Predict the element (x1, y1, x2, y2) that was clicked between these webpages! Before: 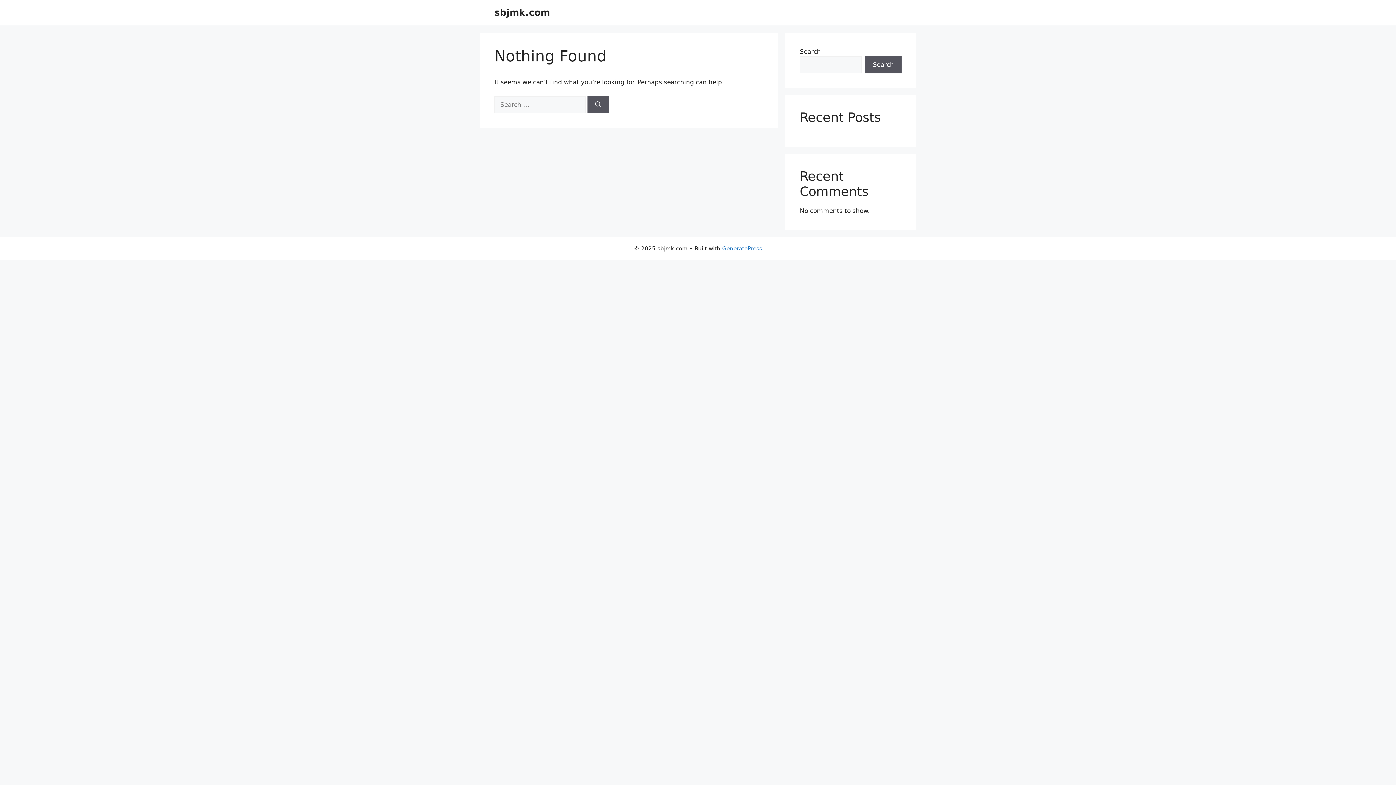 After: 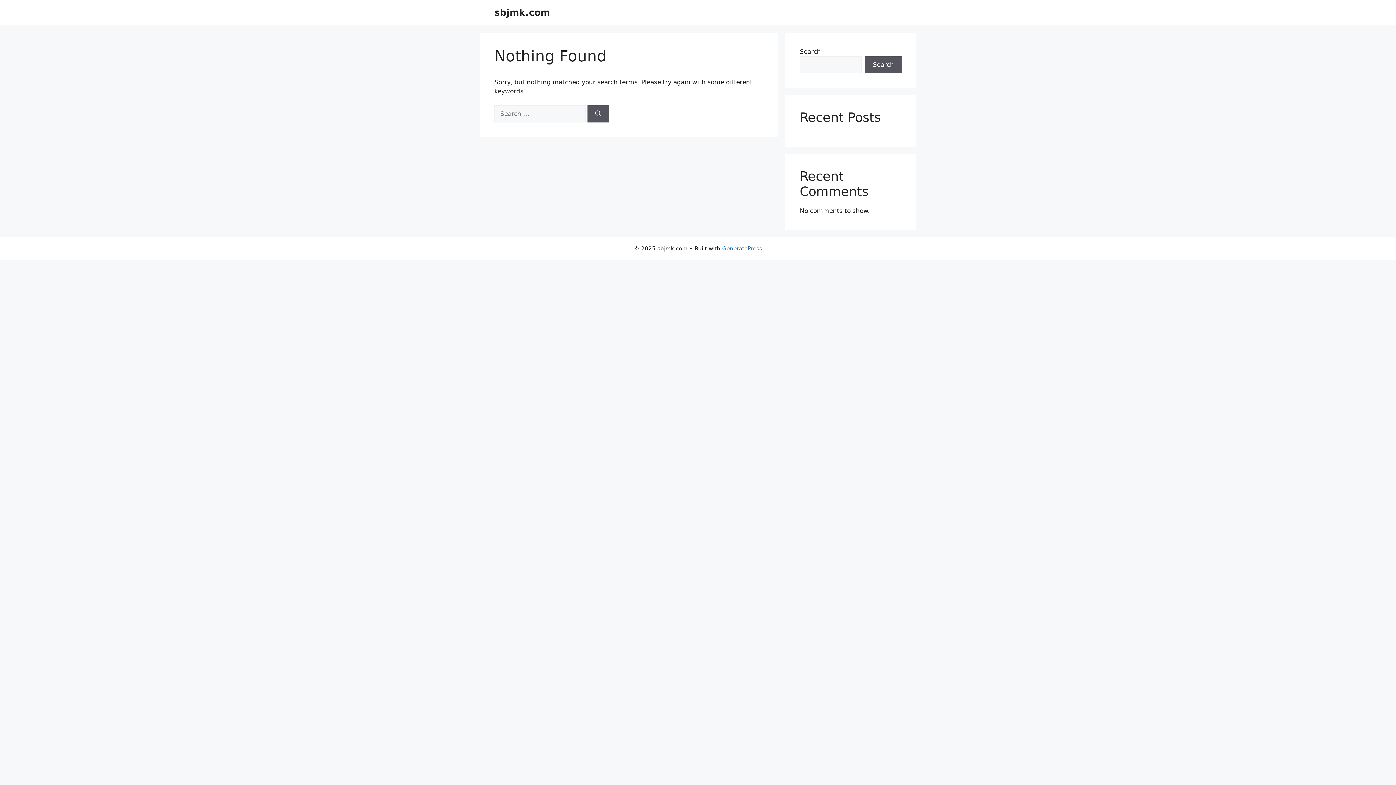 Action: label: Search bbox: (587, 96, 609, 113)